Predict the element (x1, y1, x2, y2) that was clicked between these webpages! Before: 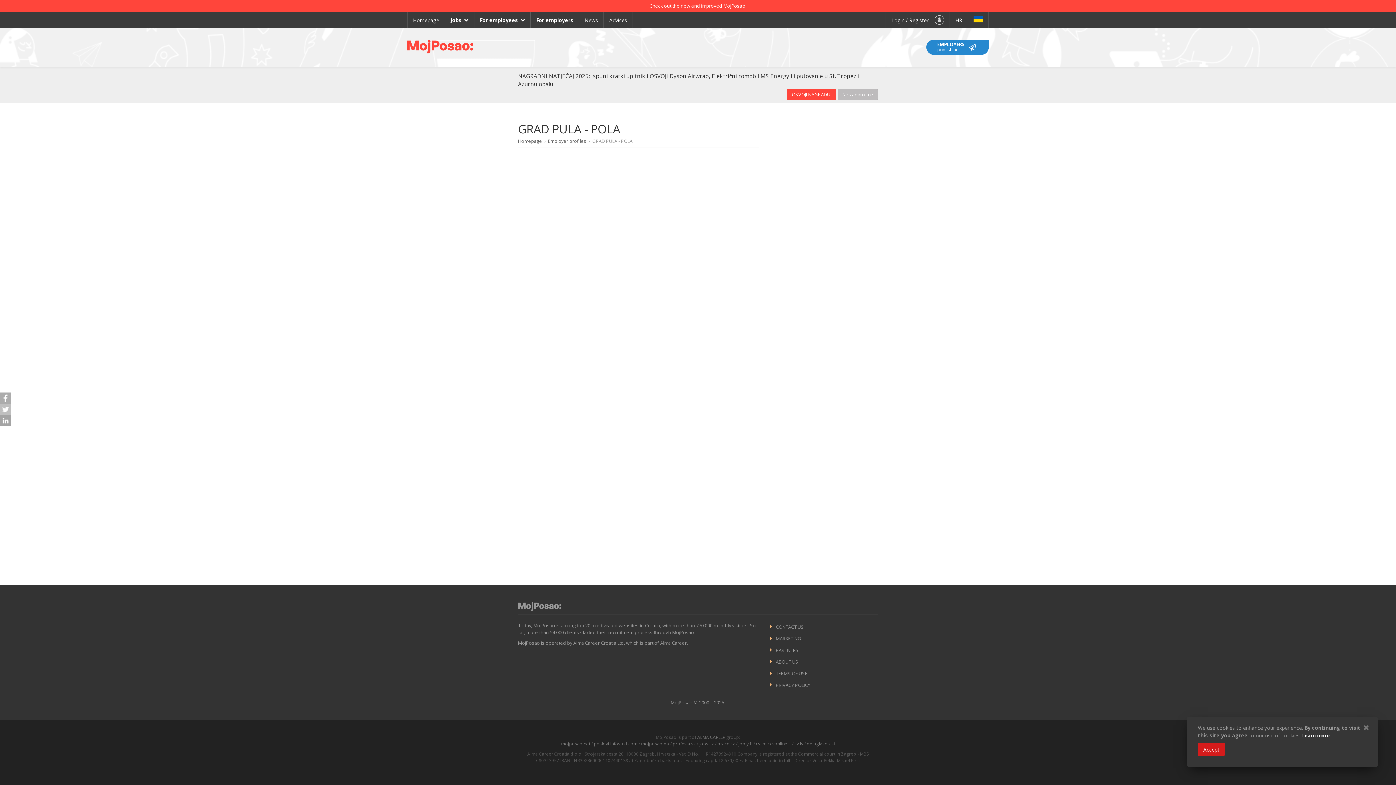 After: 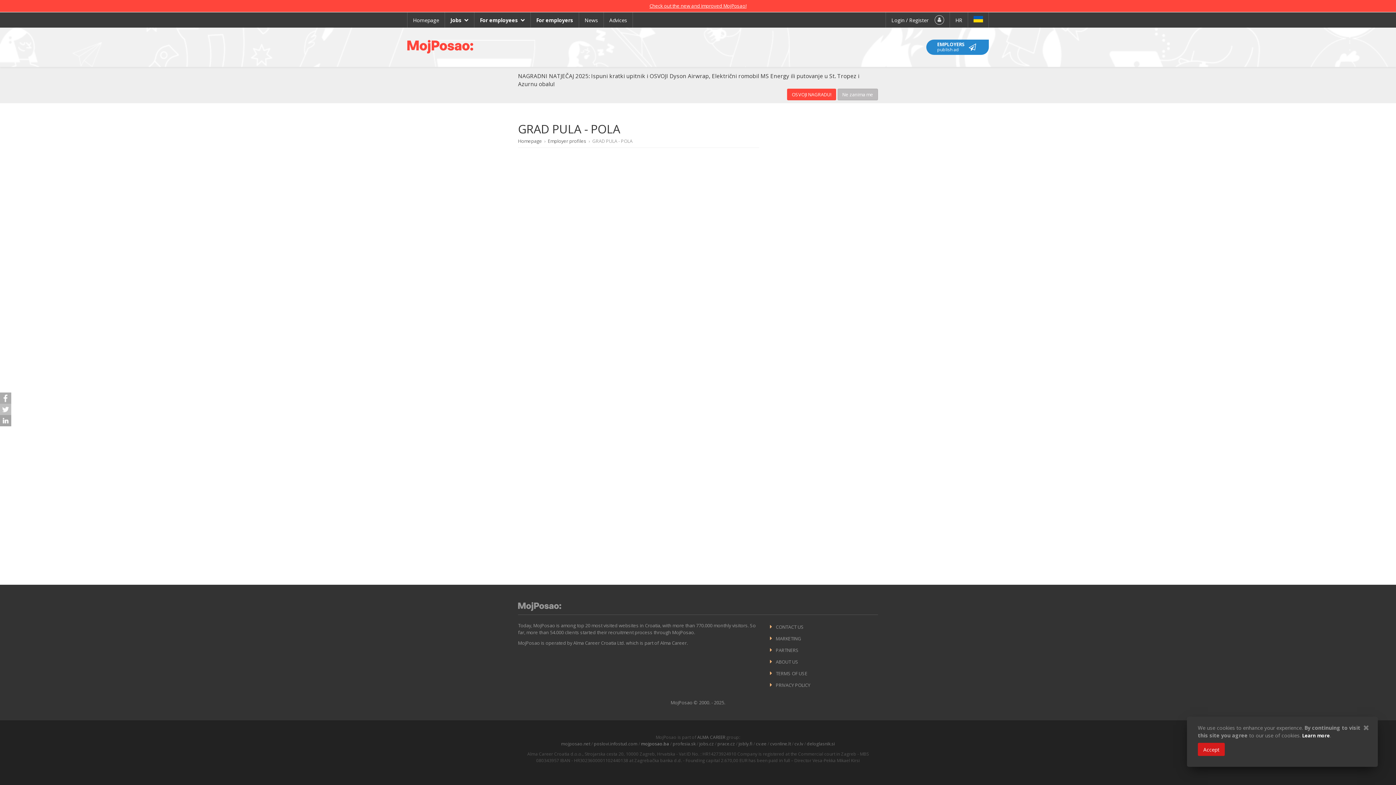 Action: bbox: (641, 741, 669, 747) label: mojposao.ba